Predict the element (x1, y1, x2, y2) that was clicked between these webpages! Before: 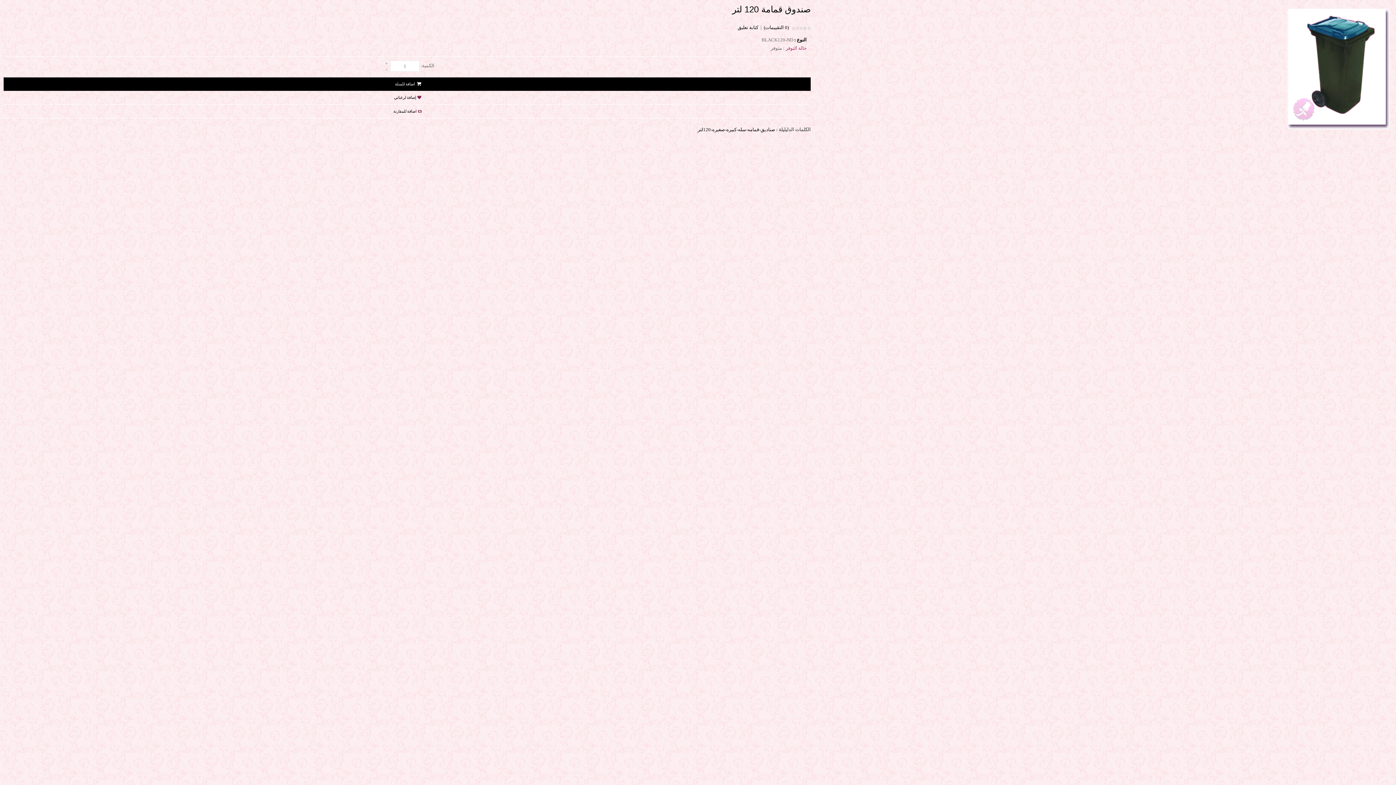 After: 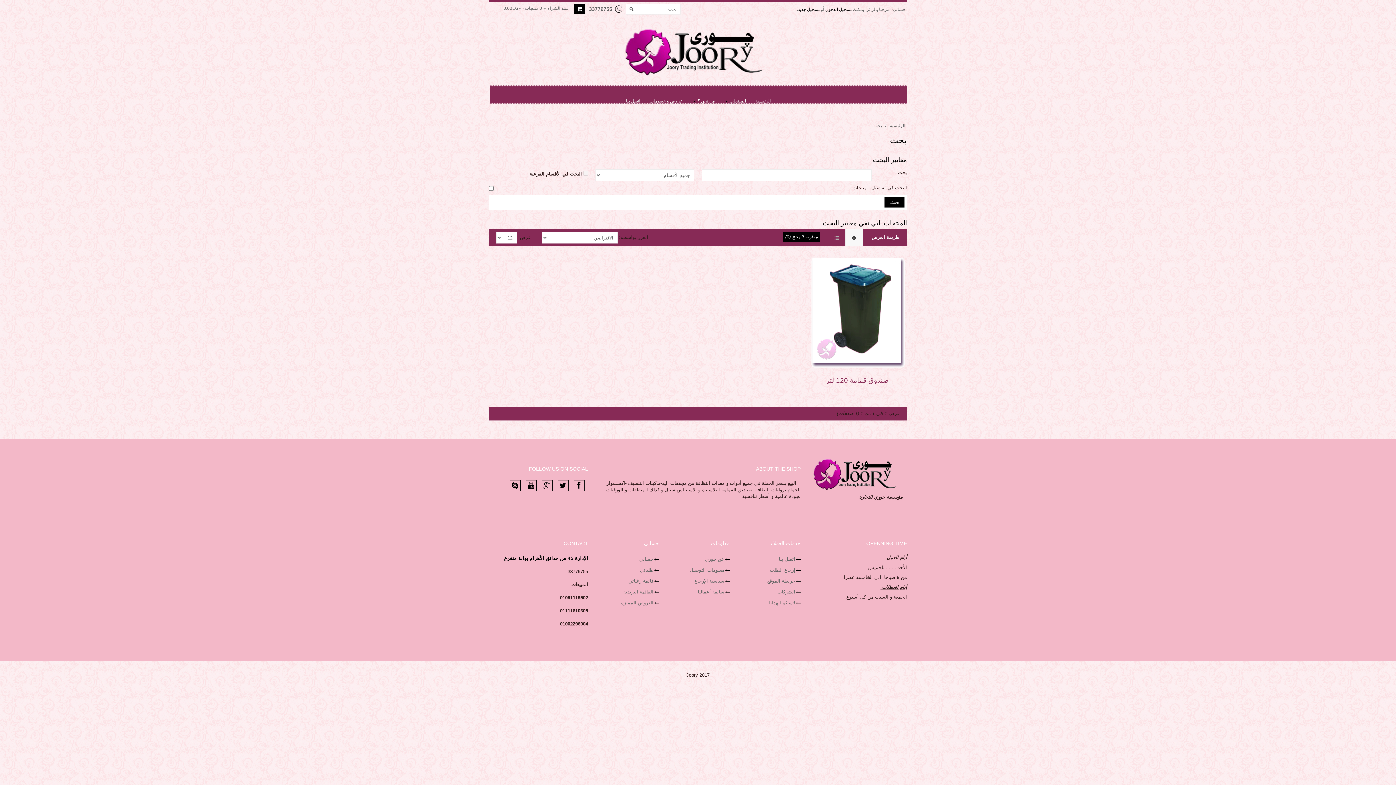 Action: label: صناديق-قمامه-سله-كبيره-صغيره-120لتر bbox: (697, 126, 775, 132)